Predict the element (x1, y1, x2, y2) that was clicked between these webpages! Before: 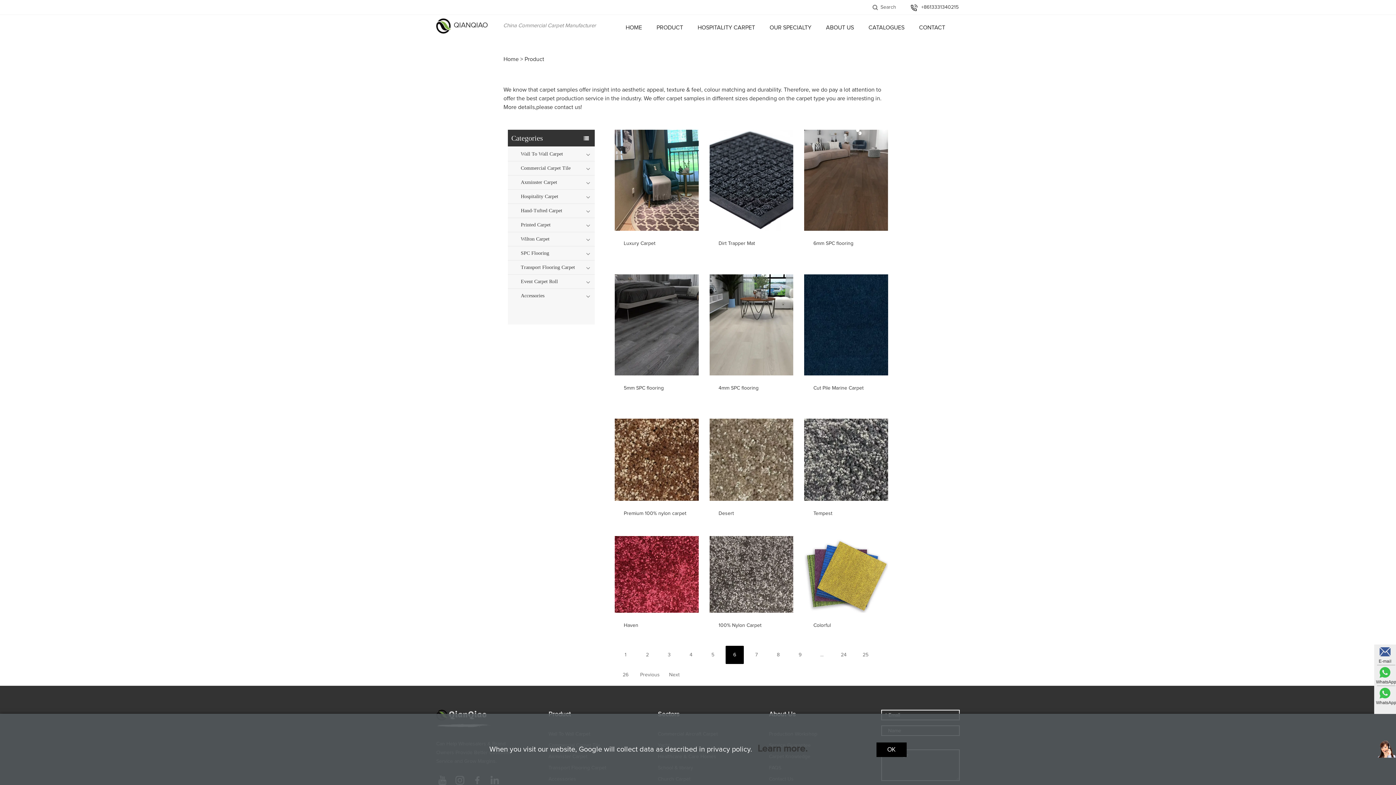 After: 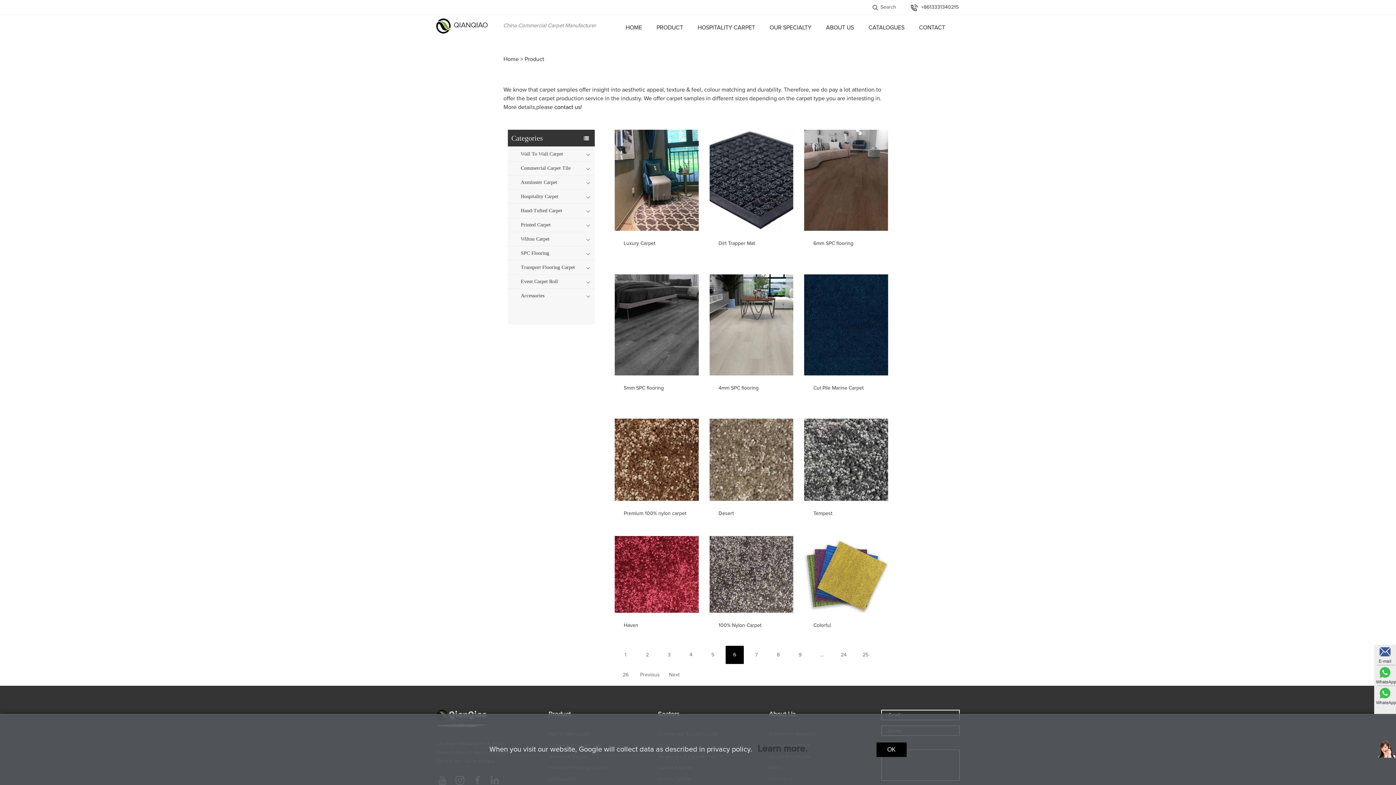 Action: bbox: (554, 104, 580, 110) label: contact us